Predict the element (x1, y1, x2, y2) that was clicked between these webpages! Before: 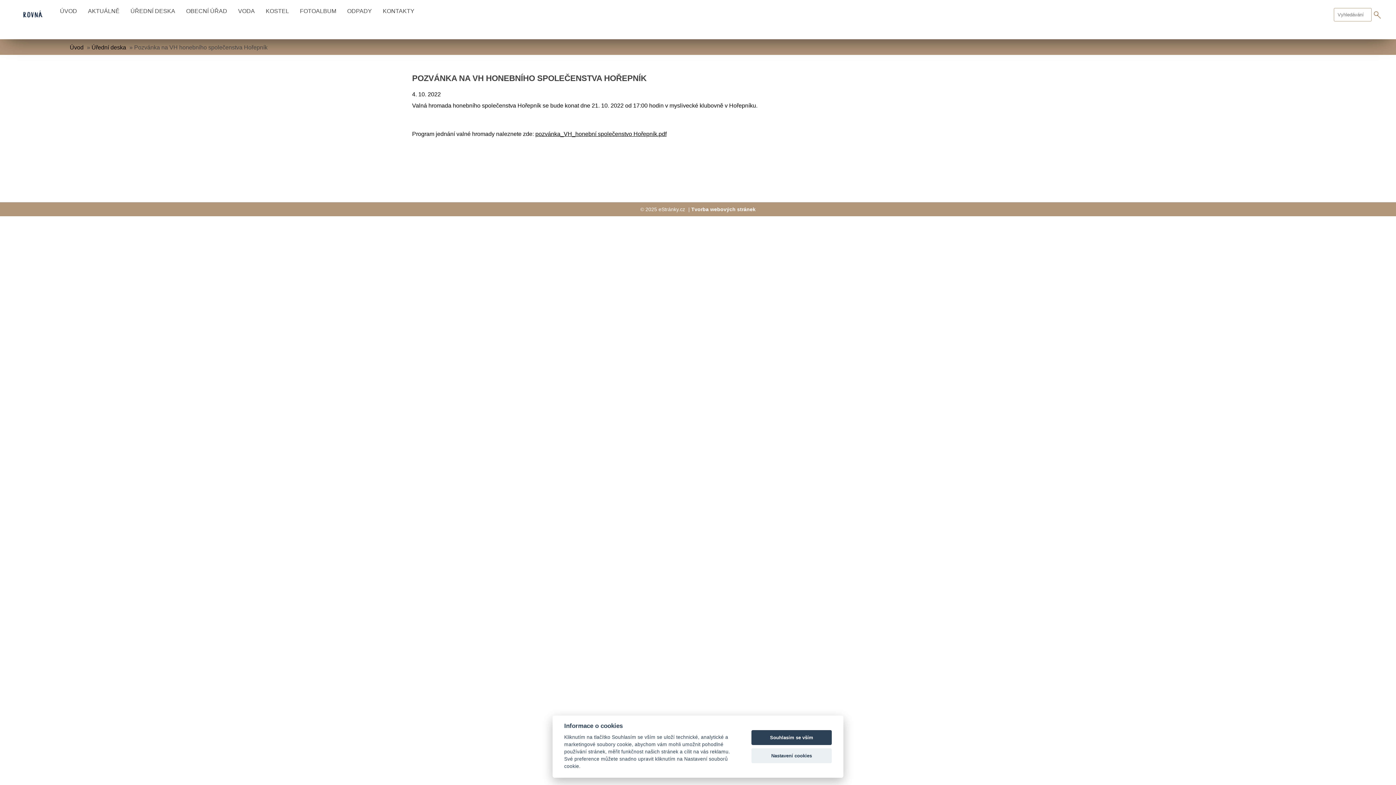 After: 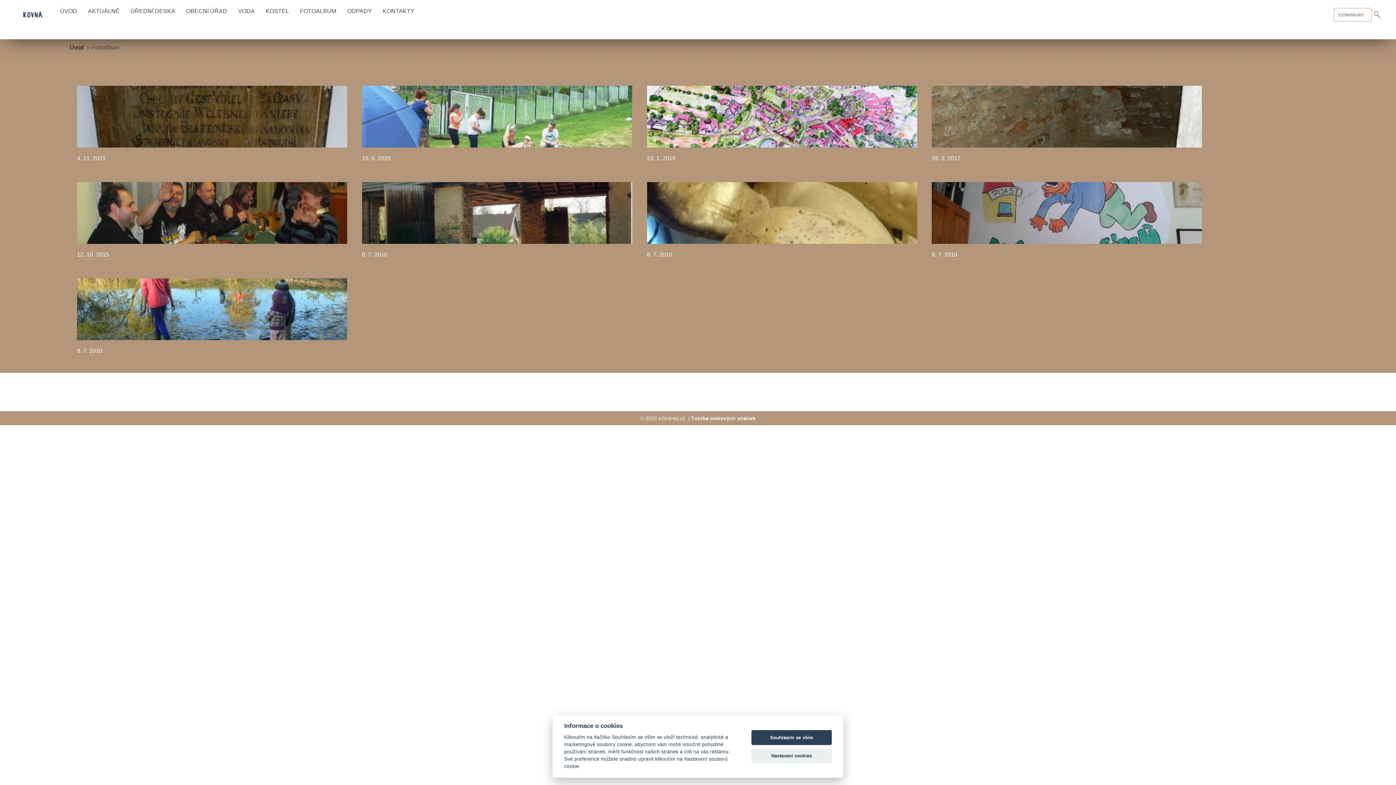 Action: bbox: (296, 5, 340, 17) label: FOTOALBUM